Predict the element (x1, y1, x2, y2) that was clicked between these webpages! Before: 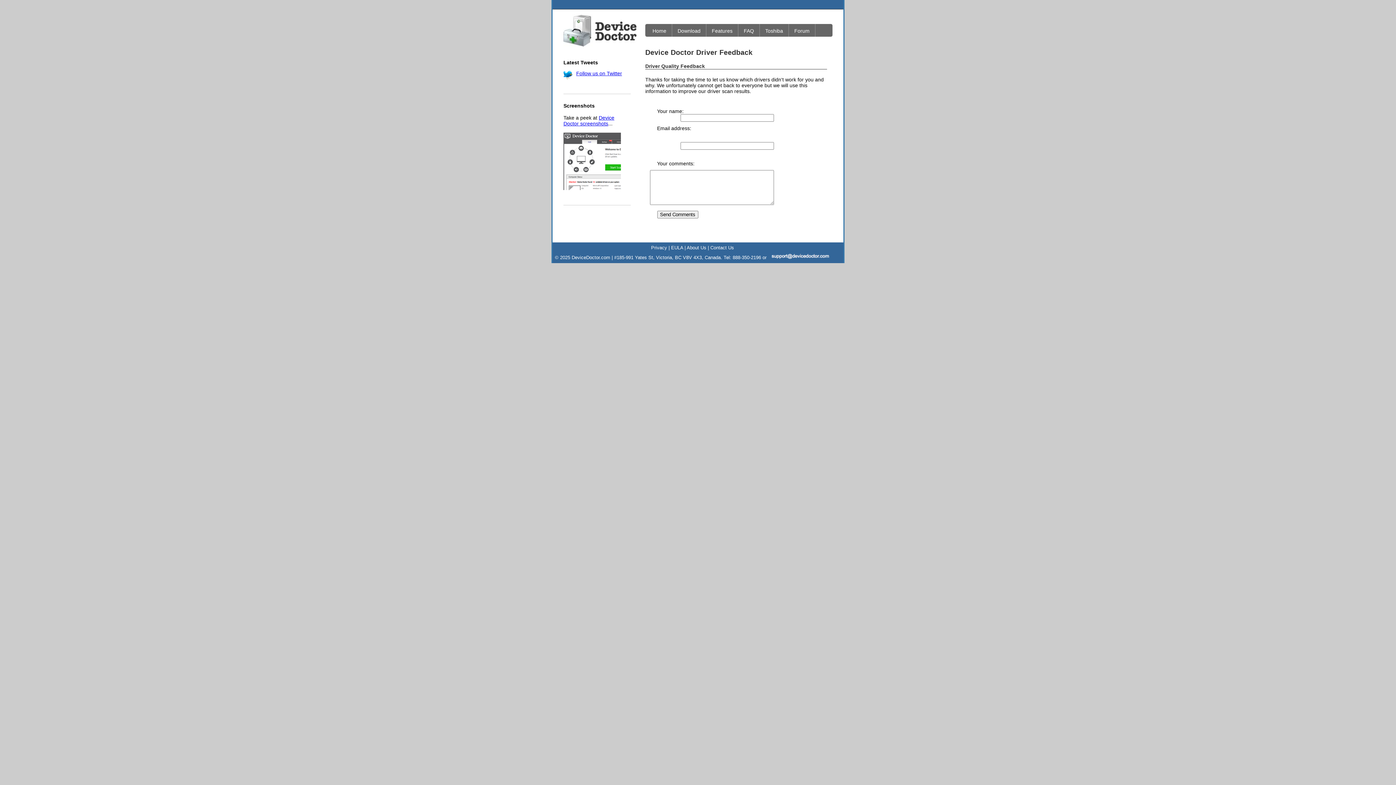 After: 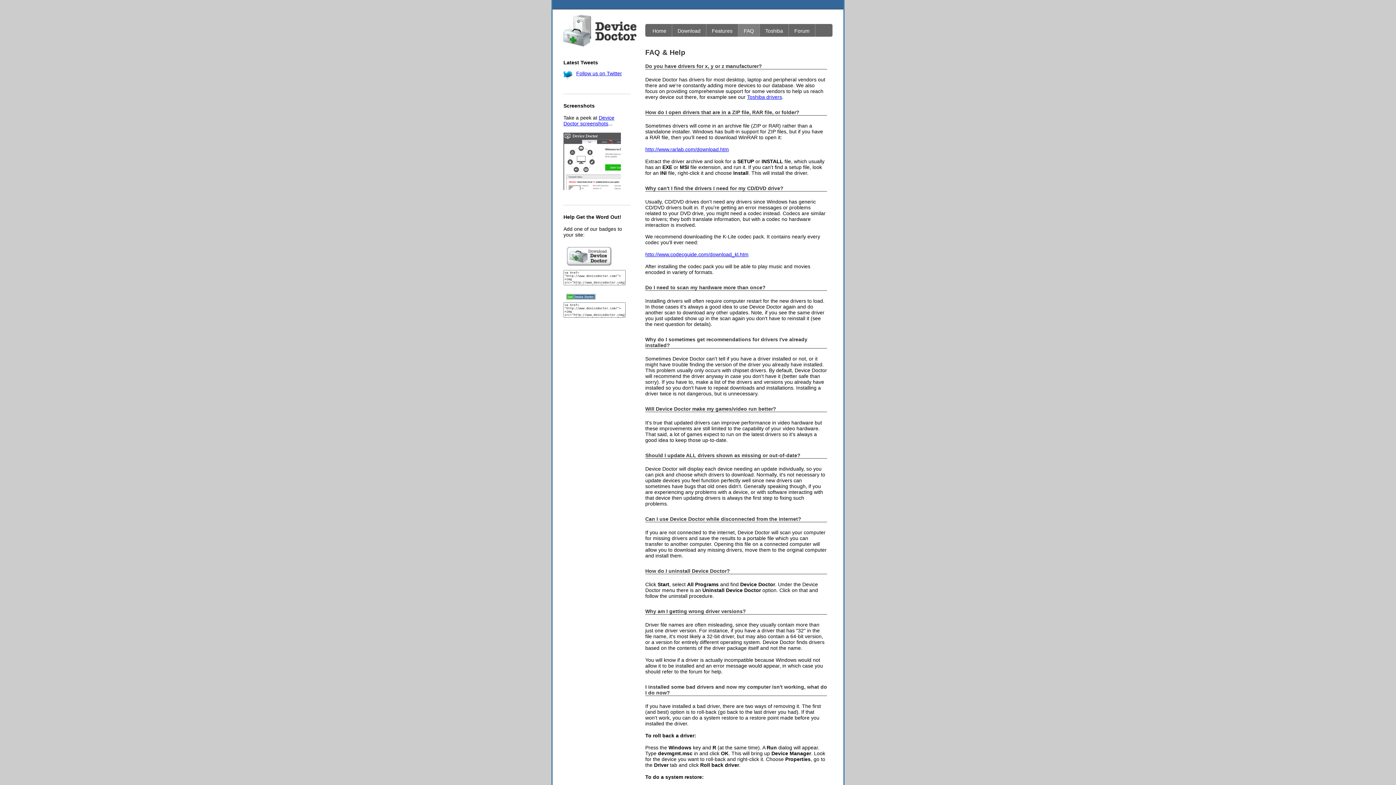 Action: bbox: (744, 28, 754, 33) label: FAQ